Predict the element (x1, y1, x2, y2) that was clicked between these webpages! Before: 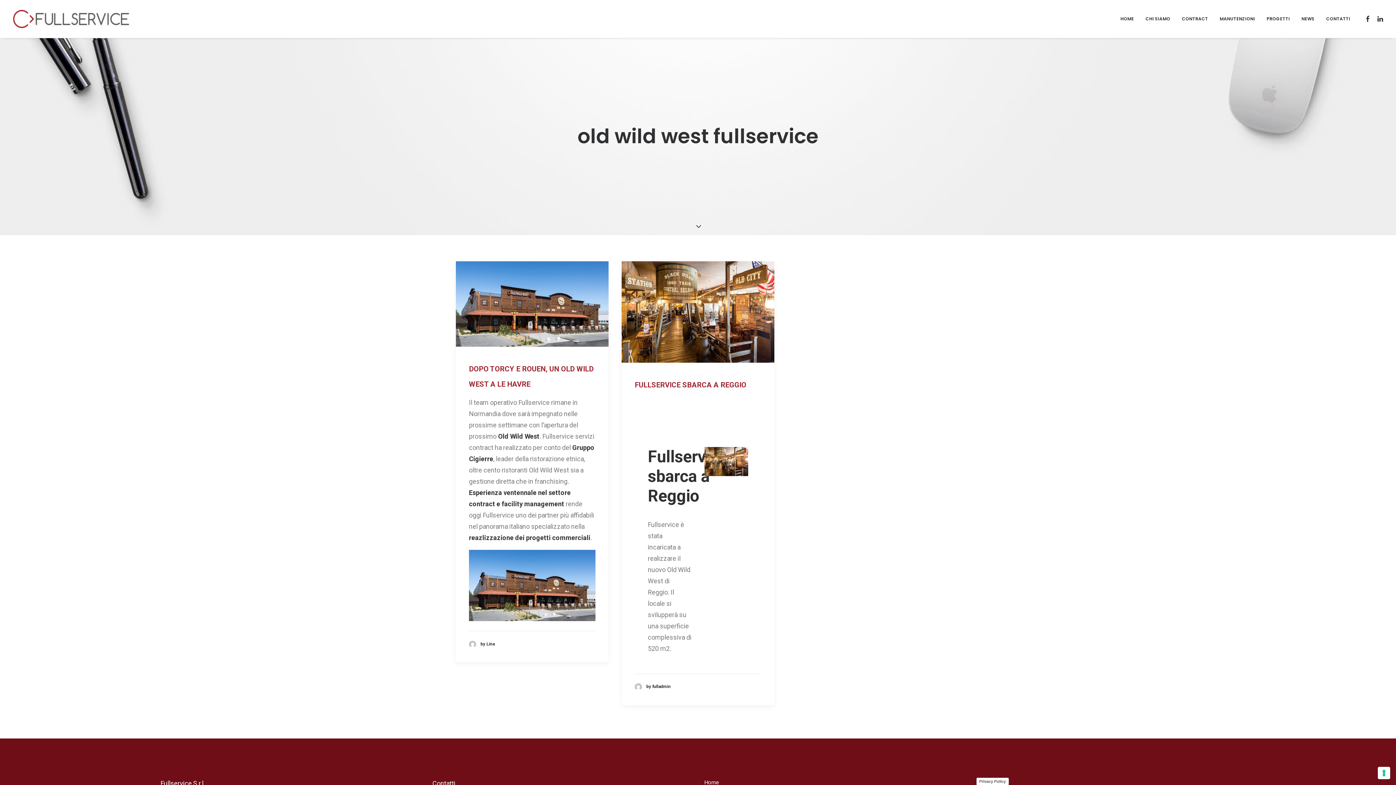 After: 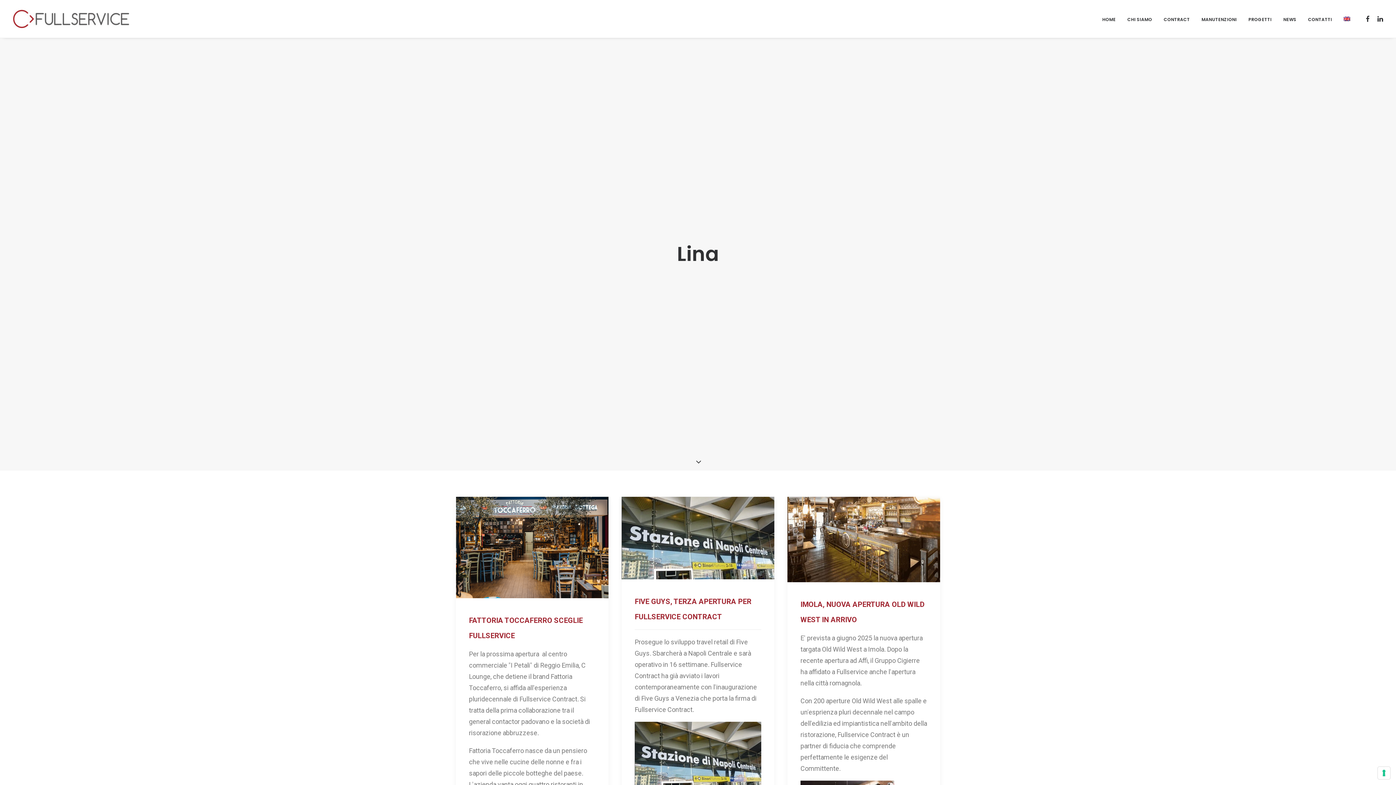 Action: bbox: (469, 640, 494, 647) label: by Lina